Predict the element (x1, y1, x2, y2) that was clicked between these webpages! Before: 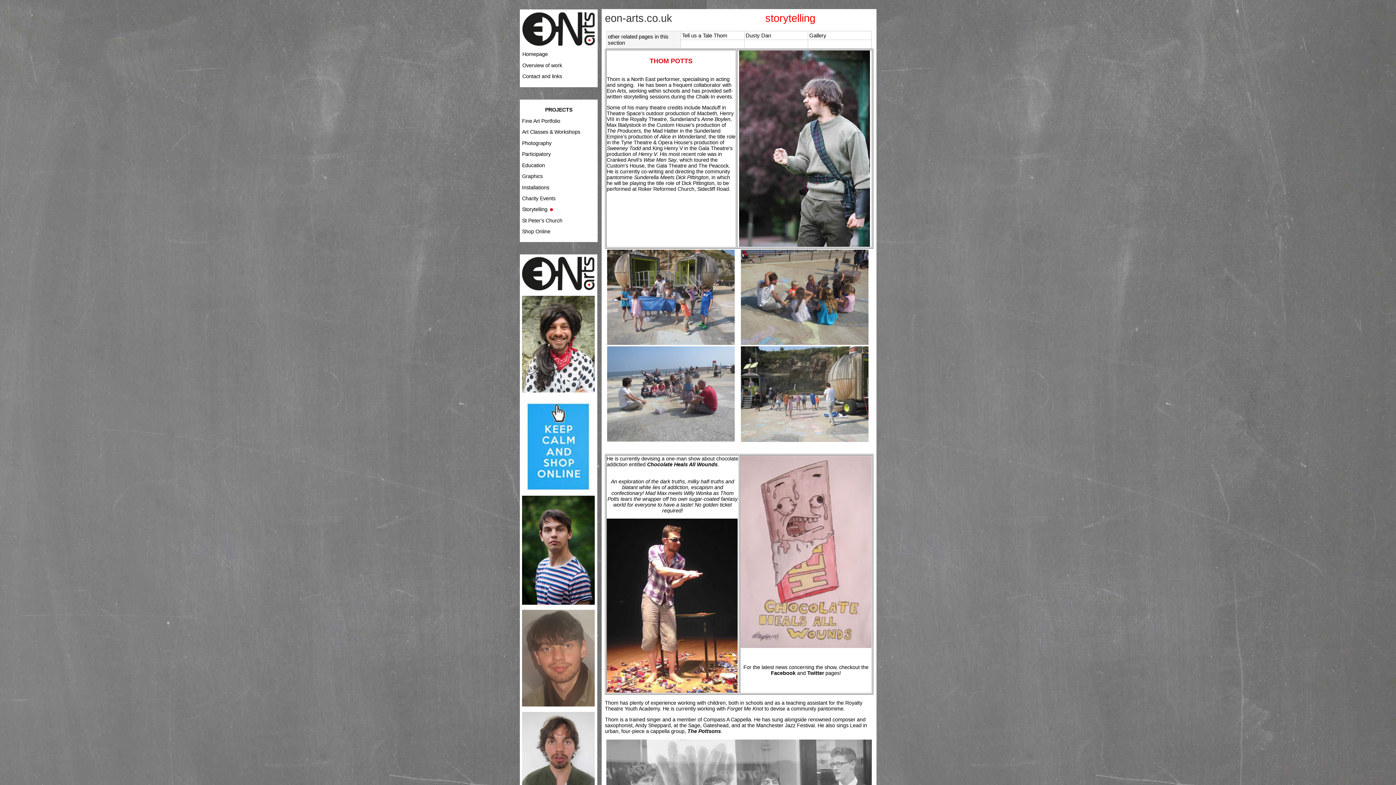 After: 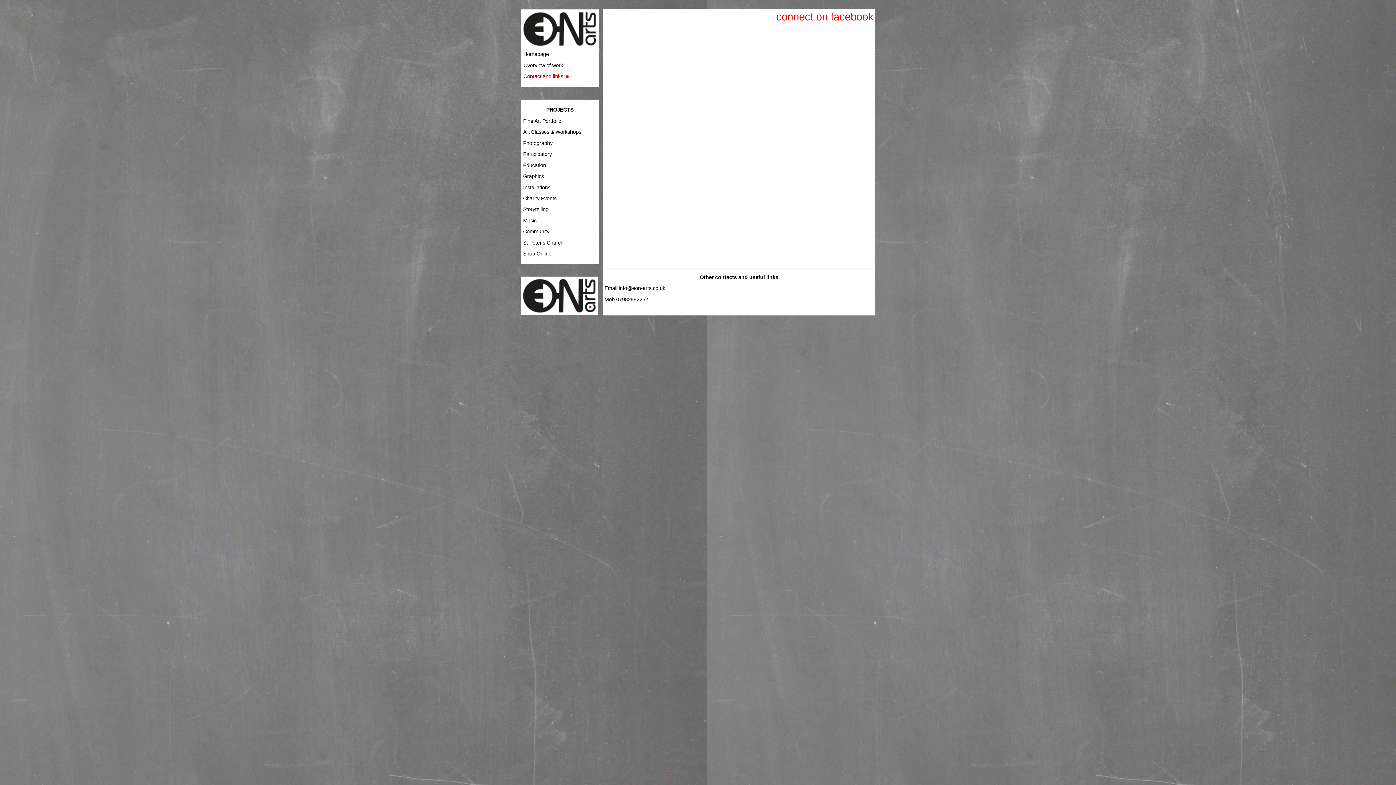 Action: bbox: (522, 73, 562, 79) label: Contact and links